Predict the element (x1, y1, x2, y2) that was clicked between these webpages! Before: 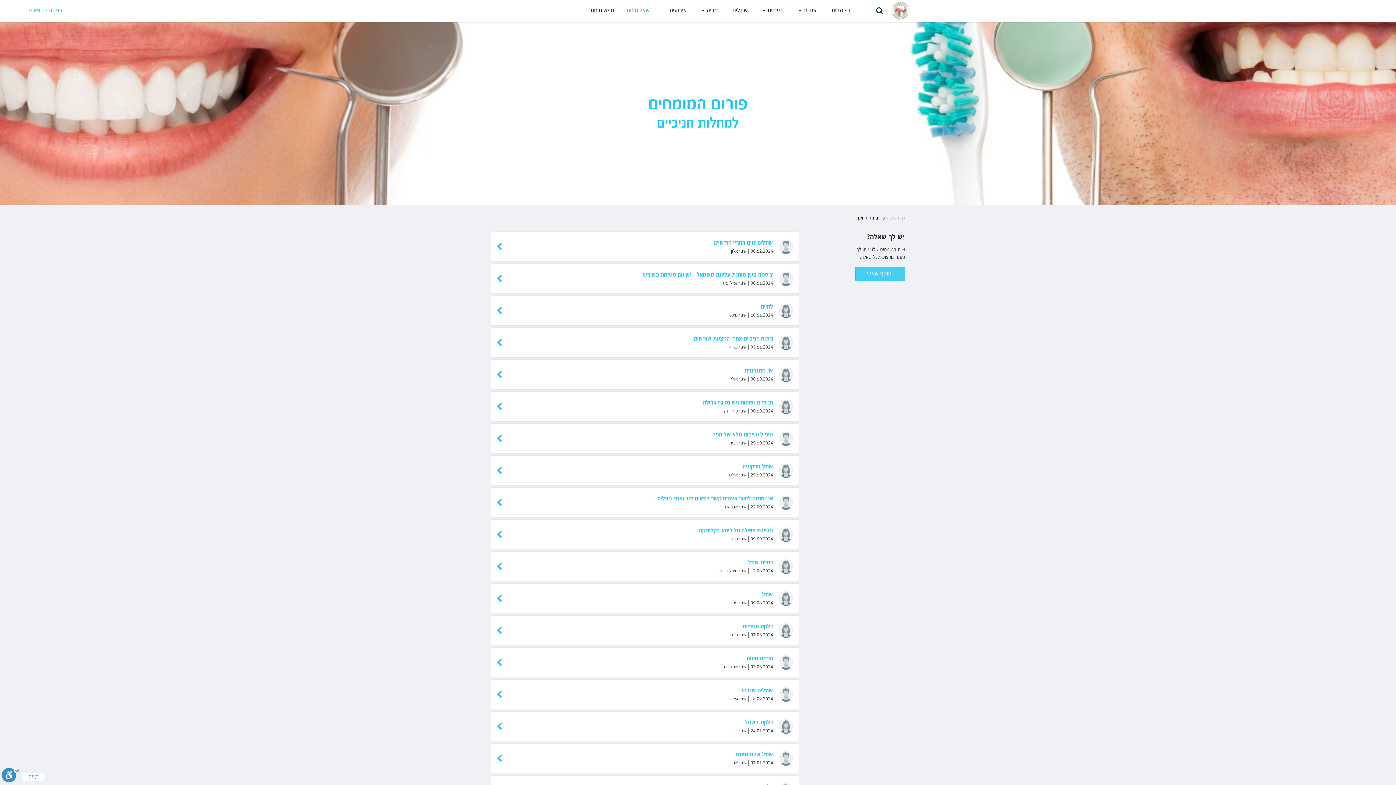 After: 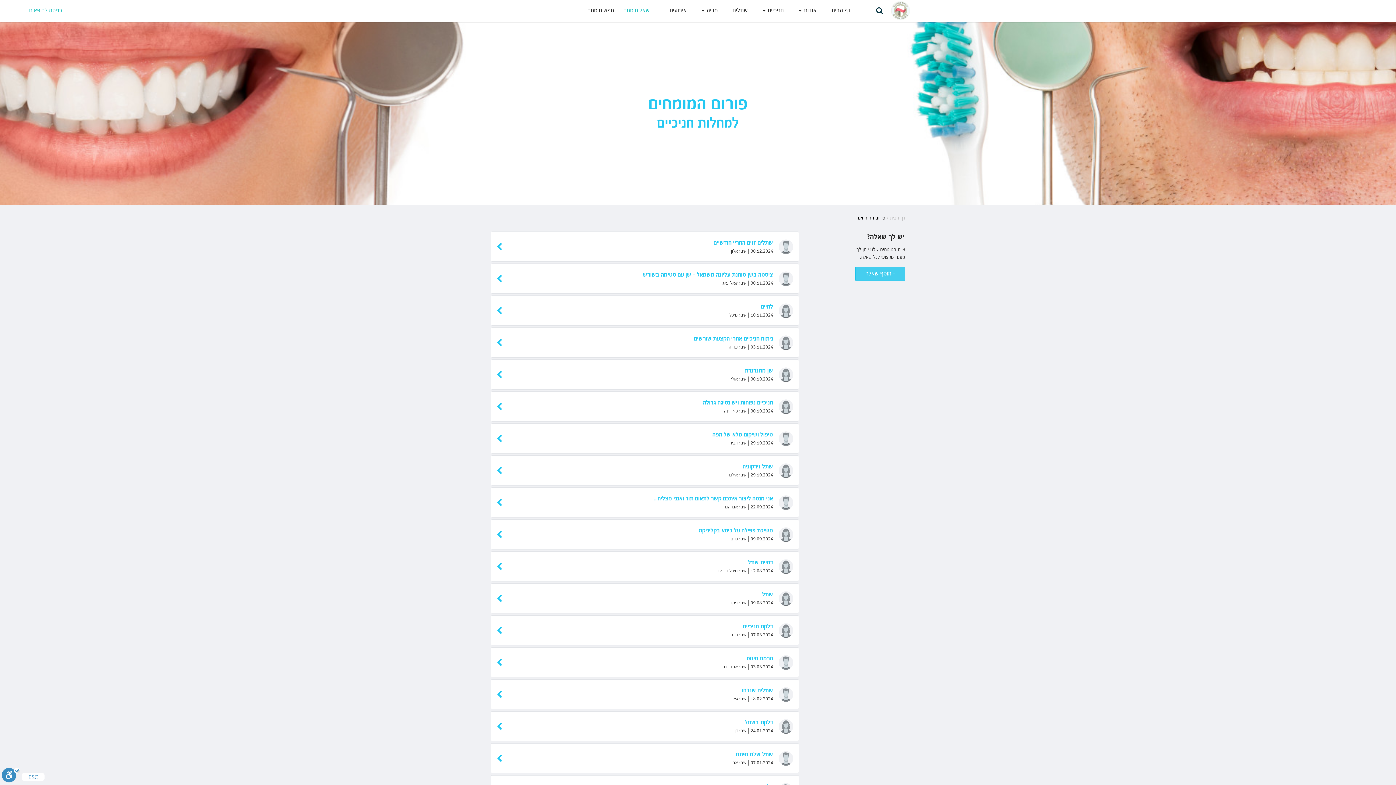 Action: label: שאל מומחה bbox: (618, 1, 660, 20)